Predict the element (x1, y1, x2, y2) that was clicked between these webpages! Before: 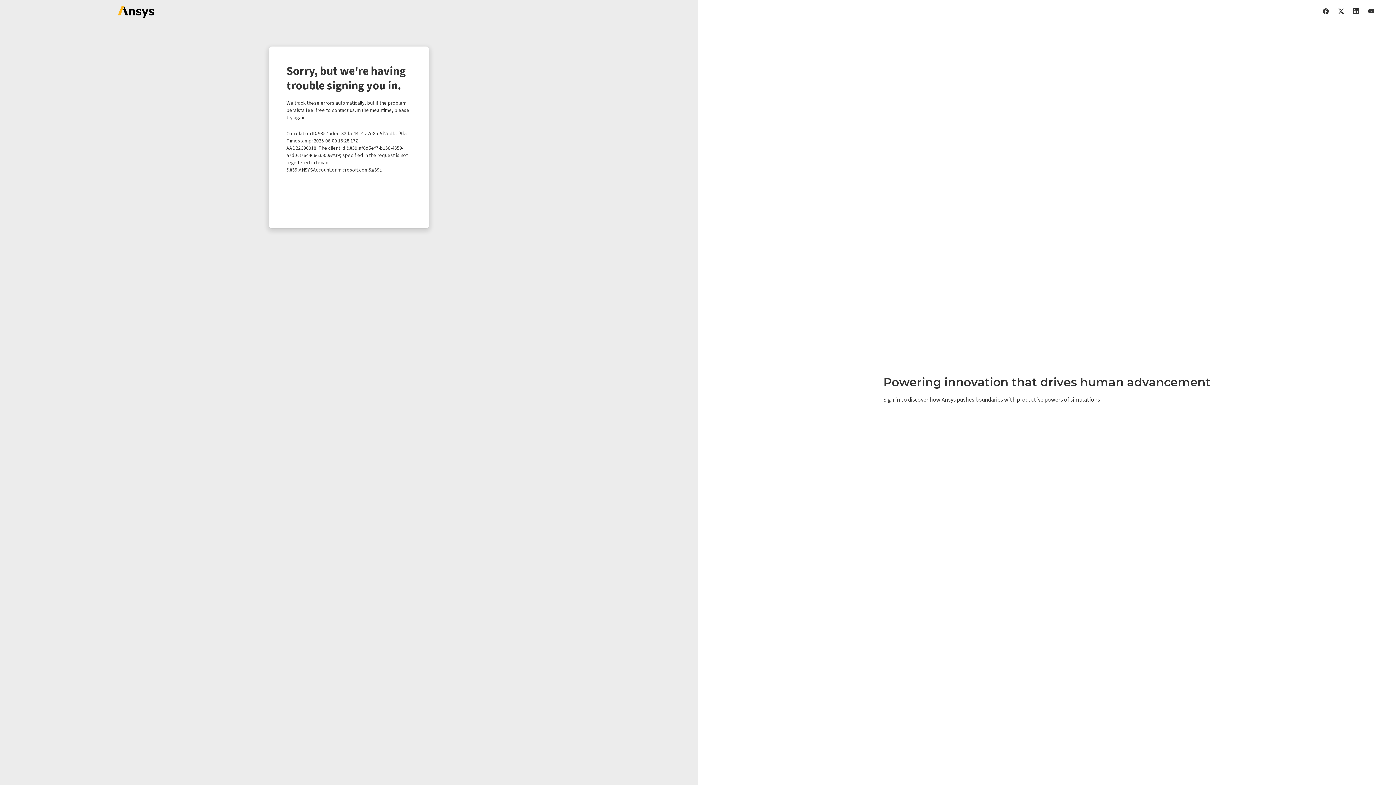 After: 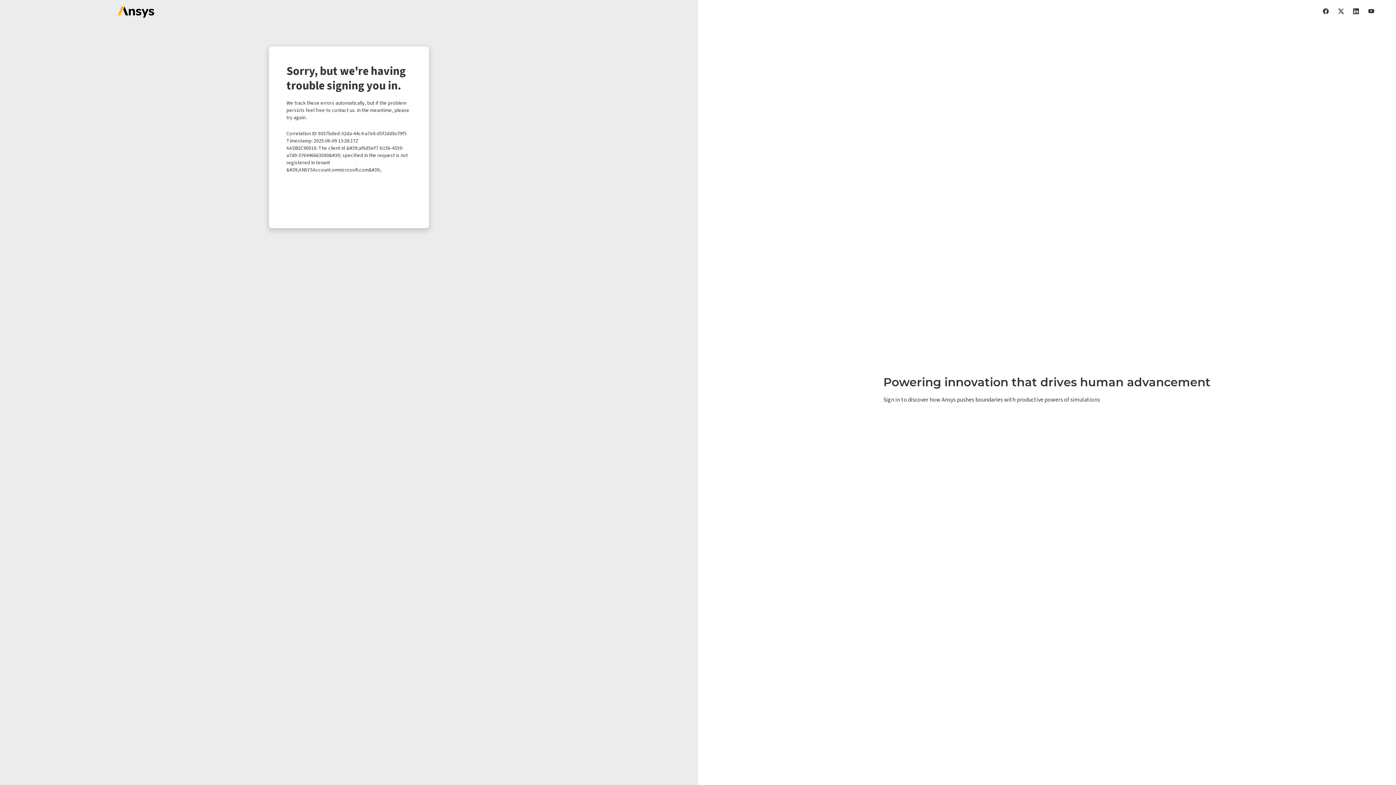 Action: bbox: (1338, 7, 1344, 14)